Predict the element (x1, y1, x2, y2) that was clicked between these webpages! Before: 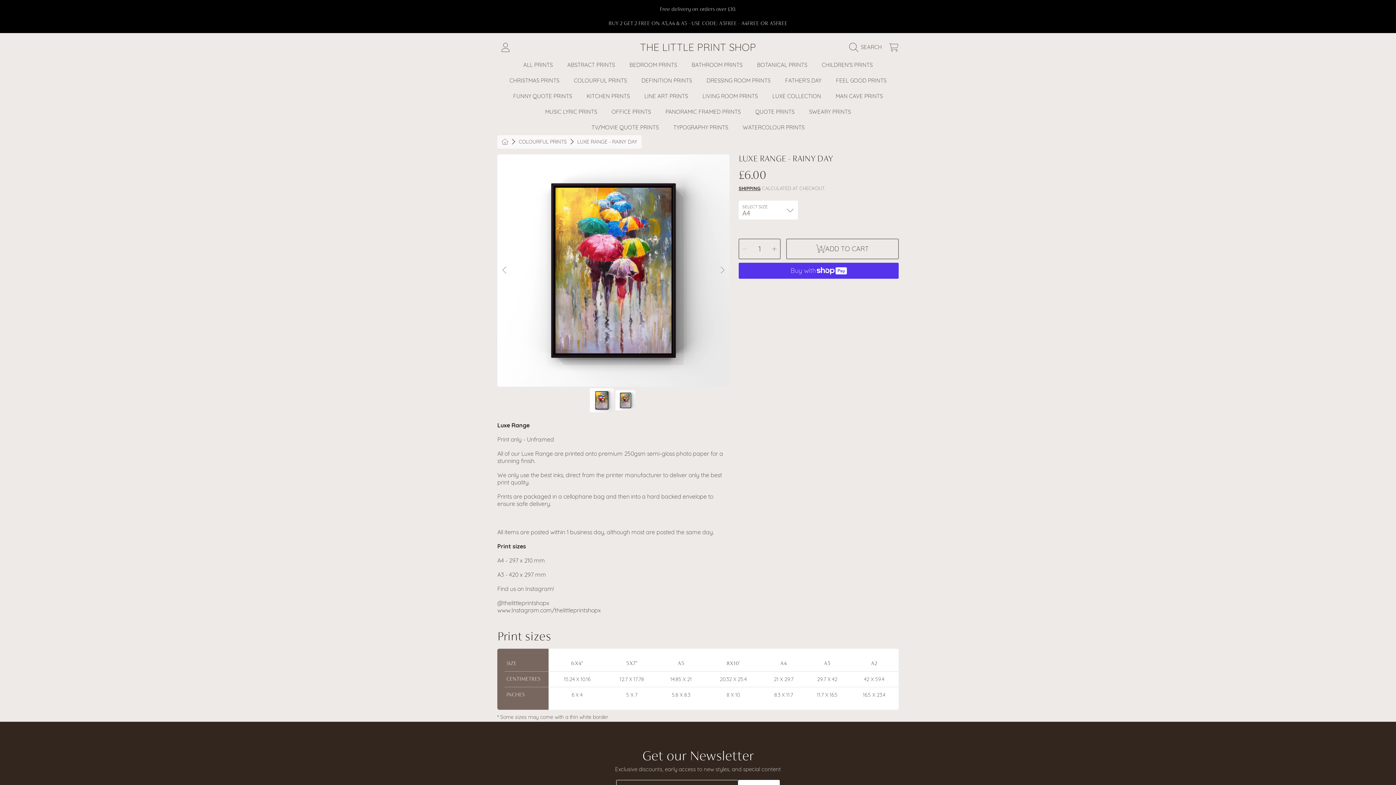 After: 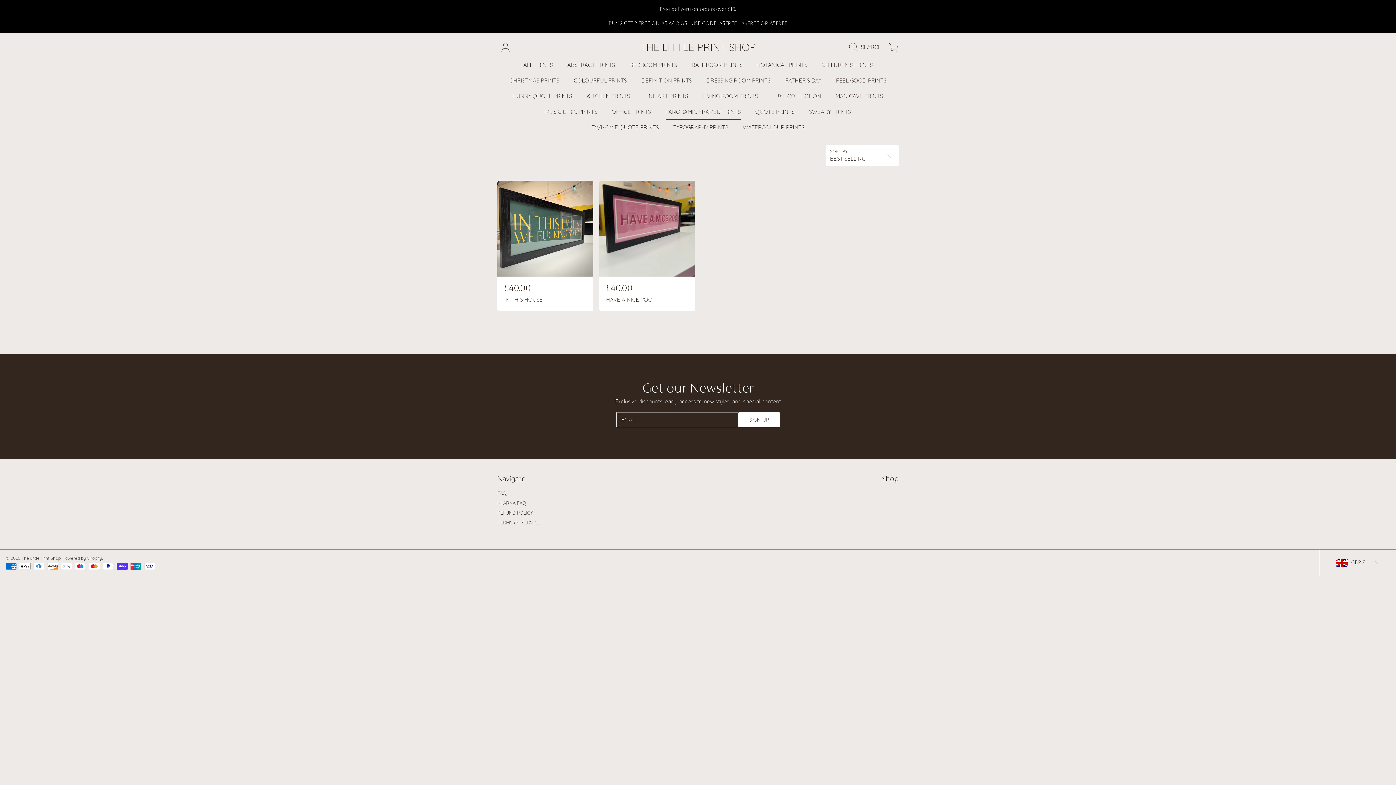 Action: bbox: (658, 103, 748, 119) label: PANORAMIC FRAMED PRINTS